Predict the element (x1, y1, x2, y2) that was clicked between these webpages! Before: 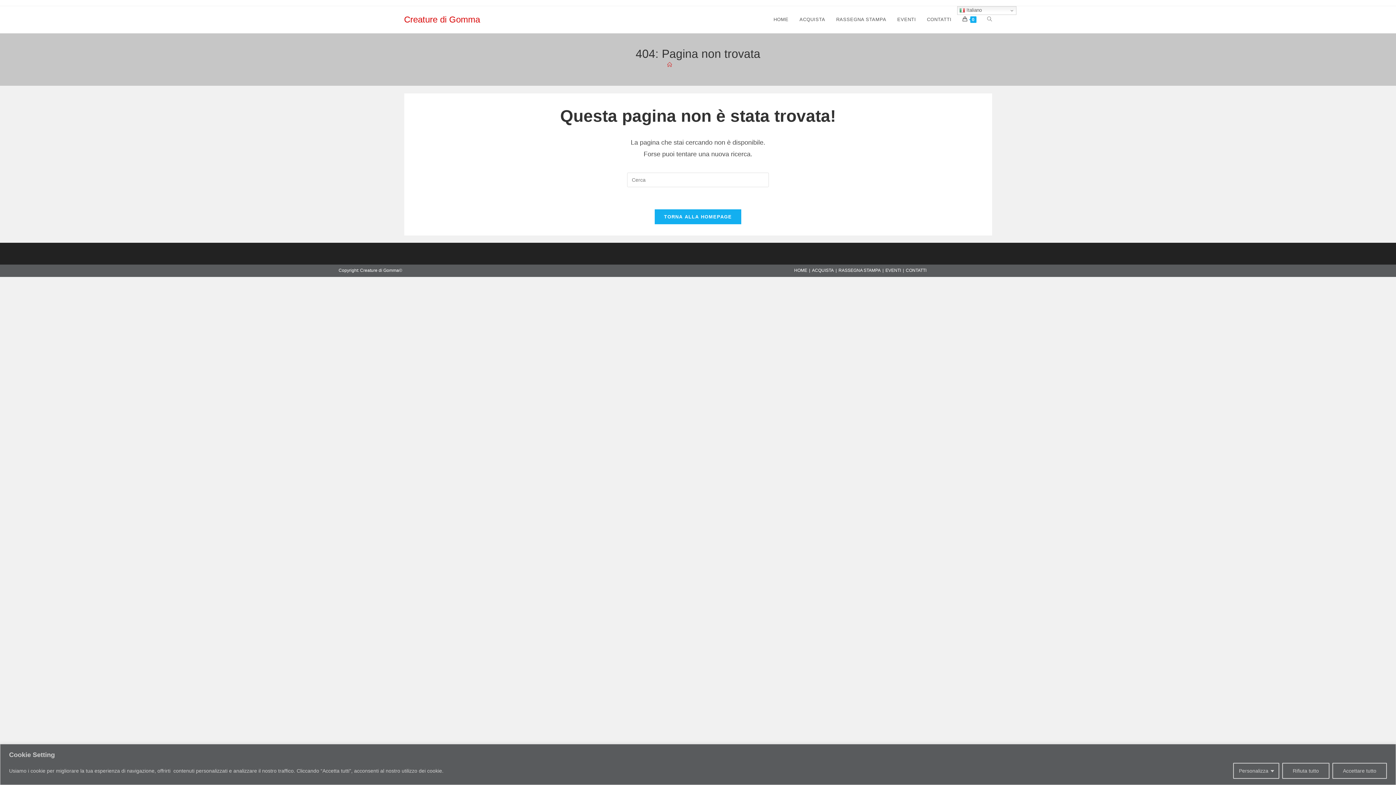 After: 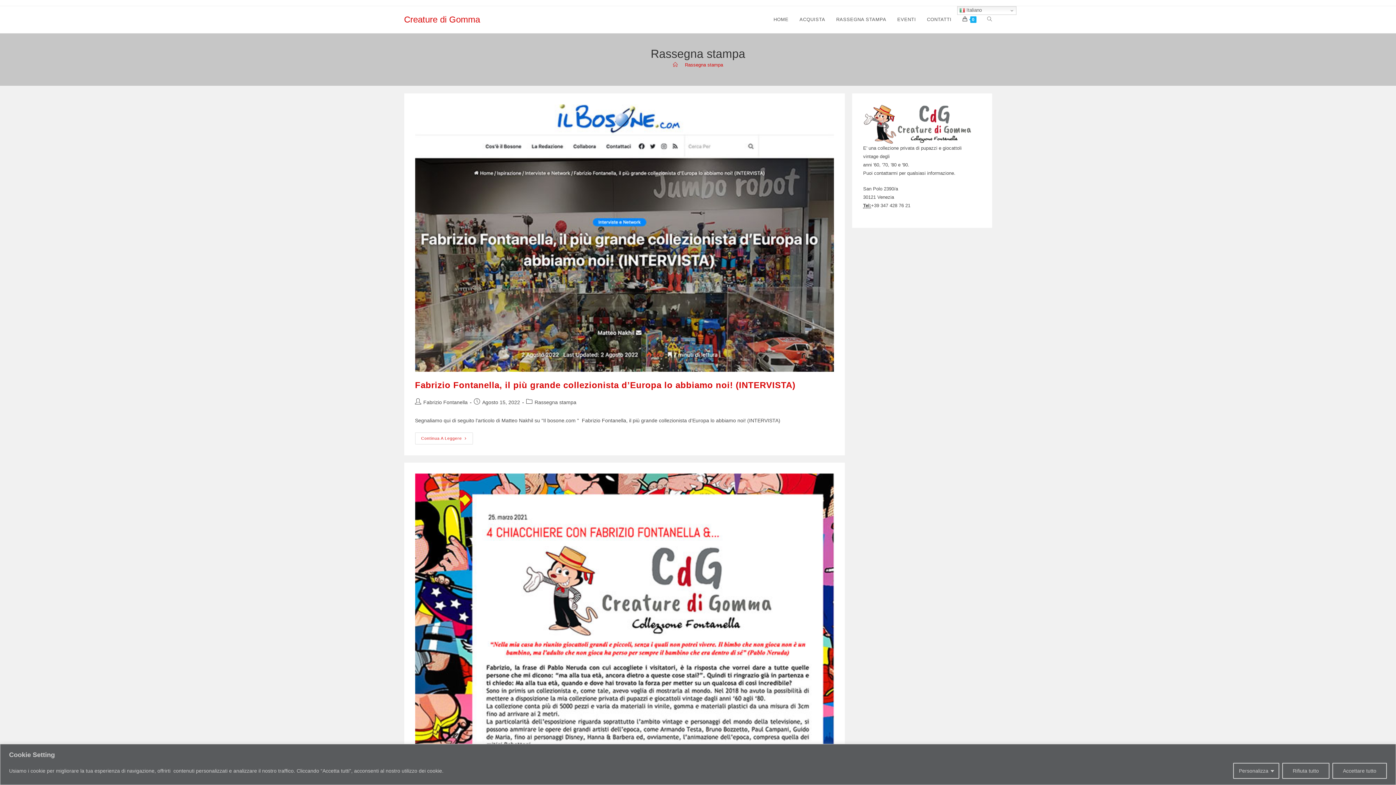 Action: label: RASSEGNA STAMPA bbox: (838, 268, 880, 273)